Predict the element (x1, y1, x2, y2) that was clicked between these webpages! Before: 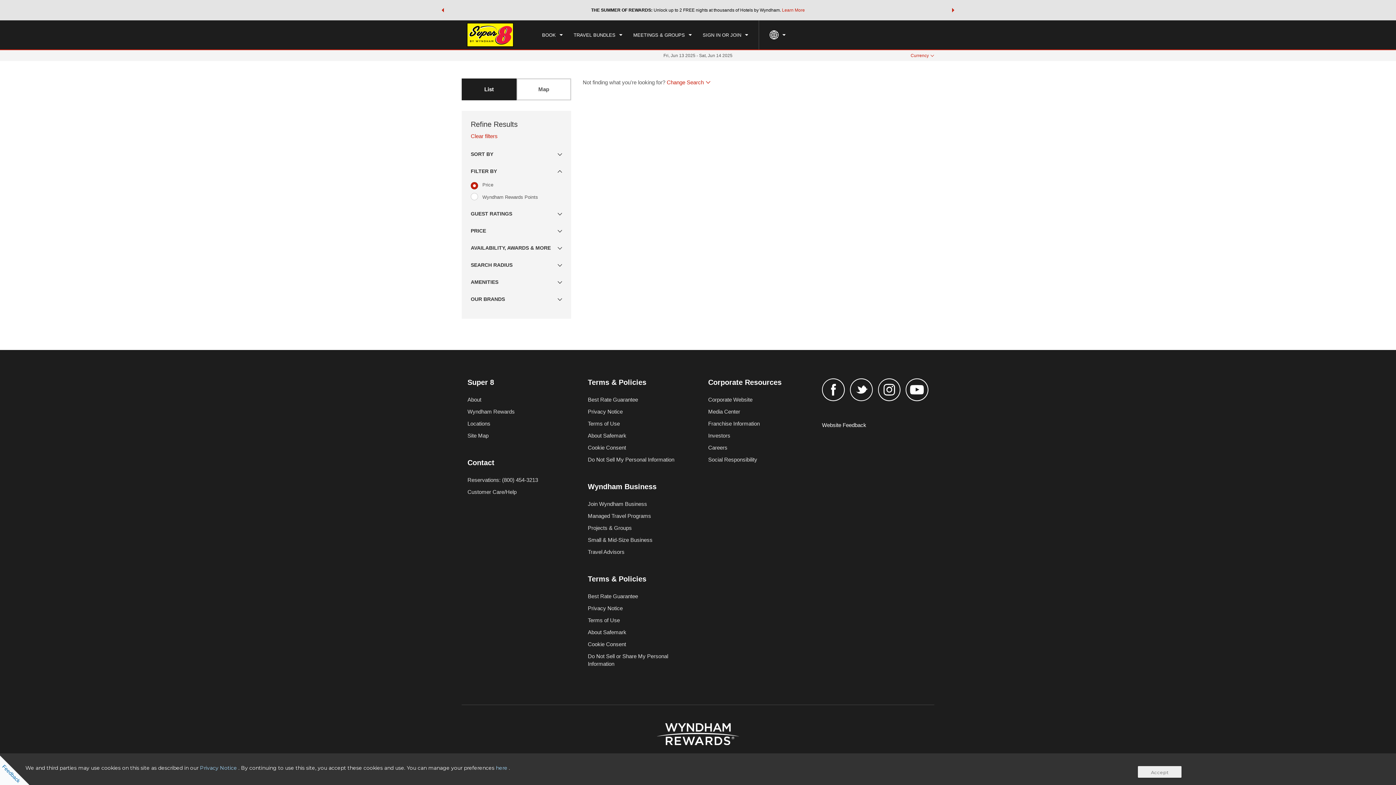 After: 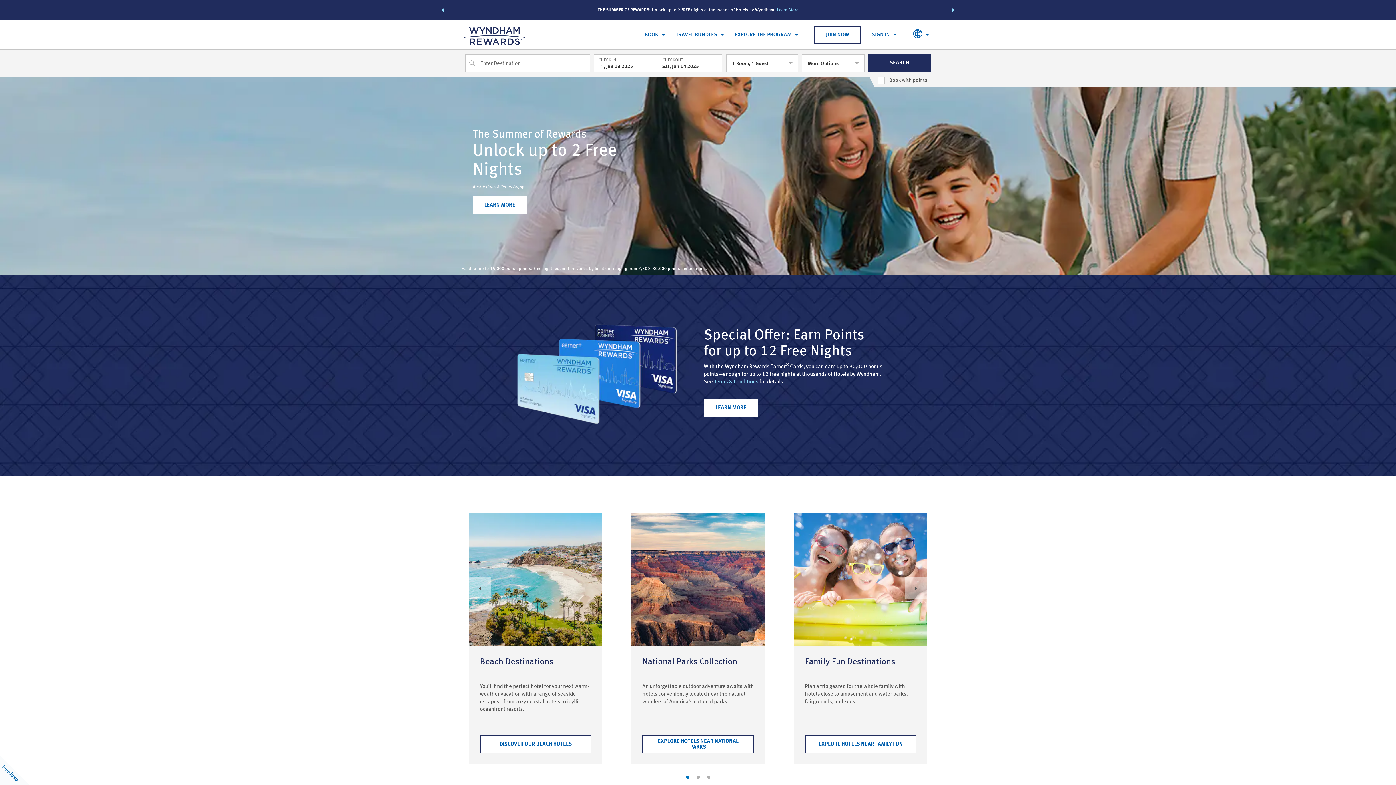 Action: bbox: (657, 723, 739, 745)